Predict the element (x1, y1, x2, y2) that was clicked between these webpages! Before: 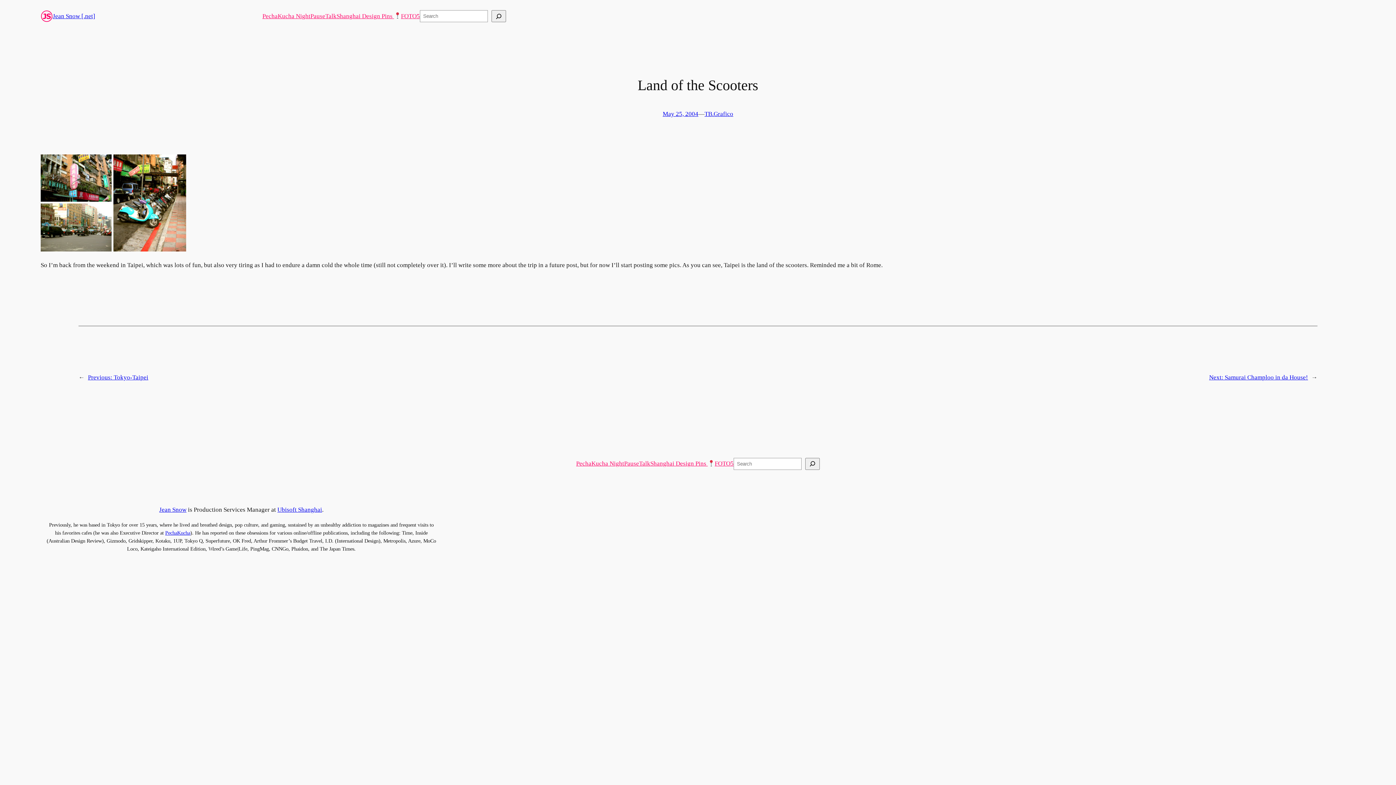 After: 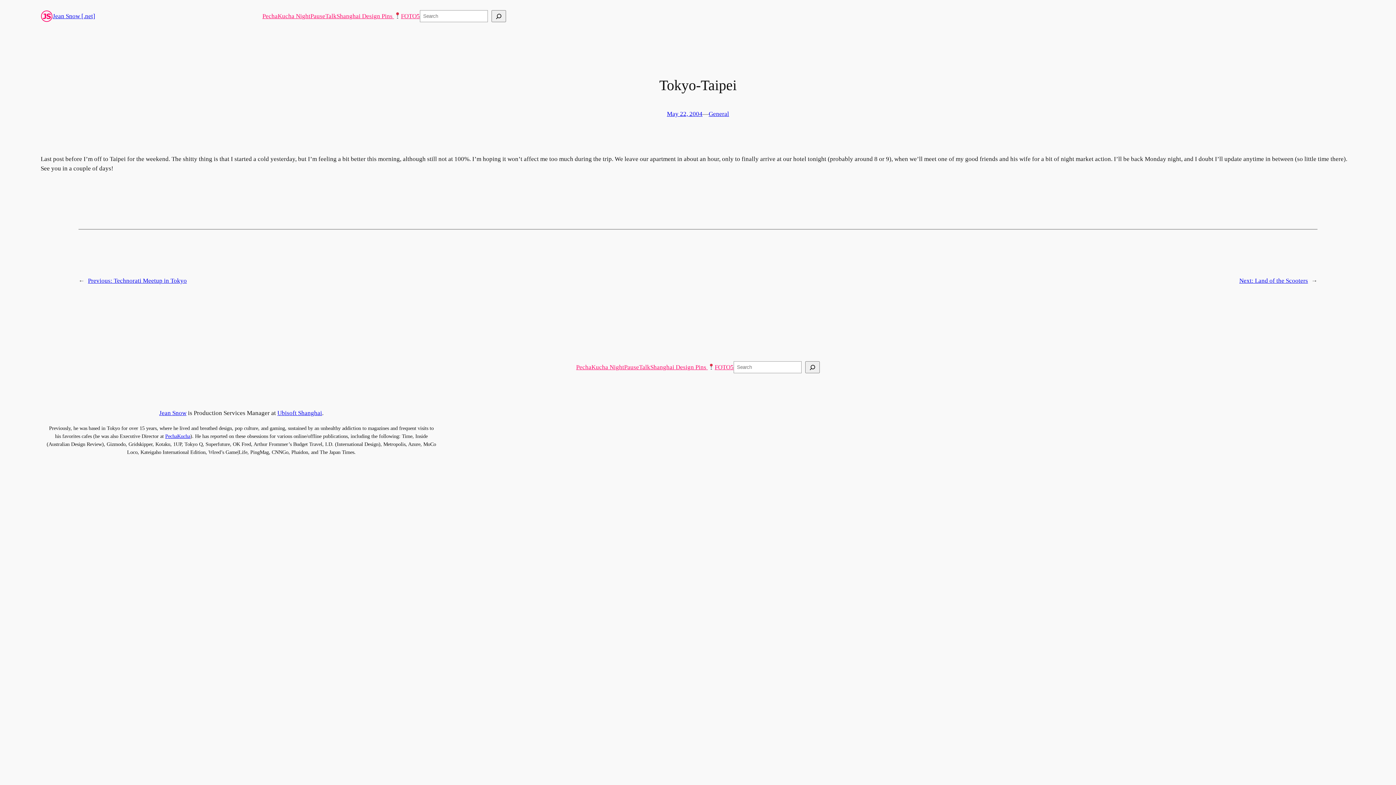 Action: label: Previous: Tokyo-Taipei bbox: (88, 374, 148, 381)